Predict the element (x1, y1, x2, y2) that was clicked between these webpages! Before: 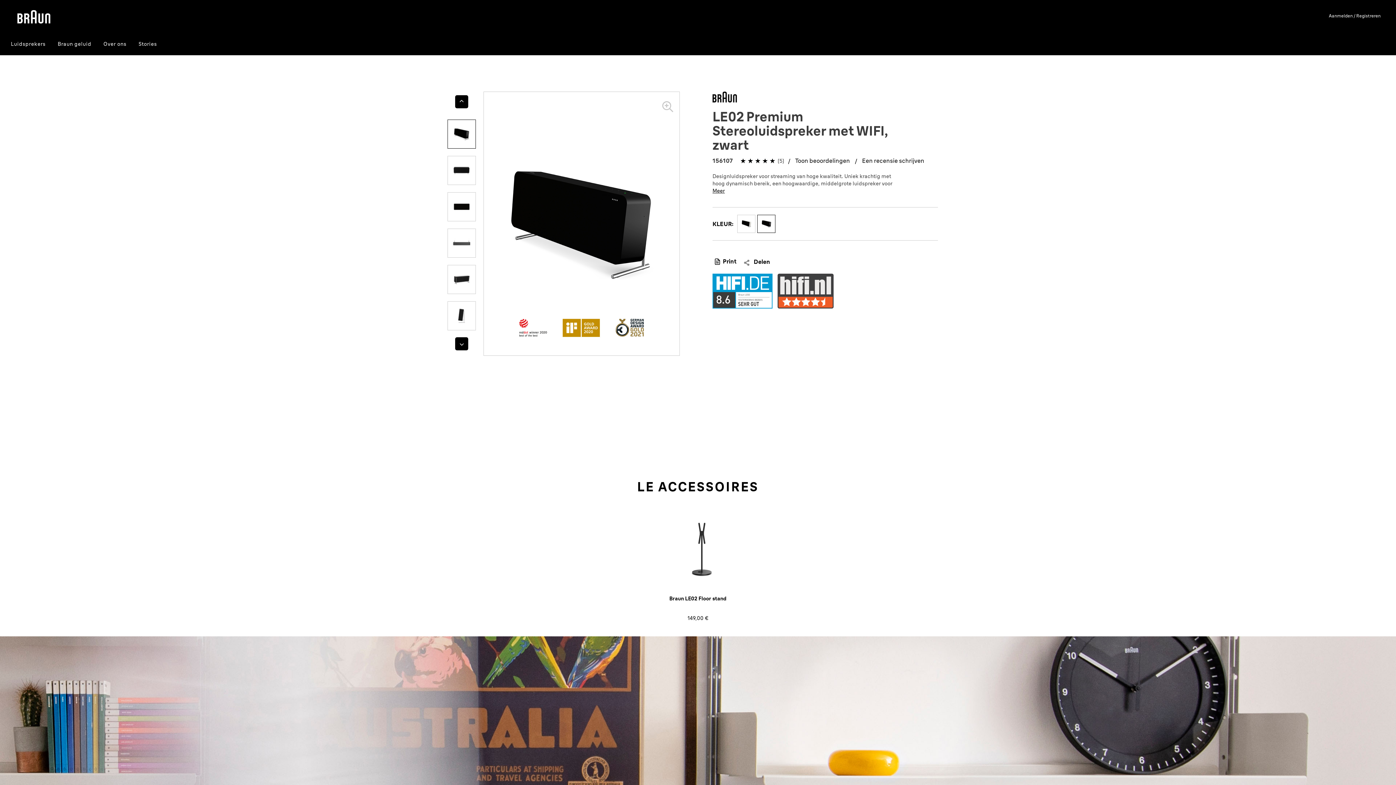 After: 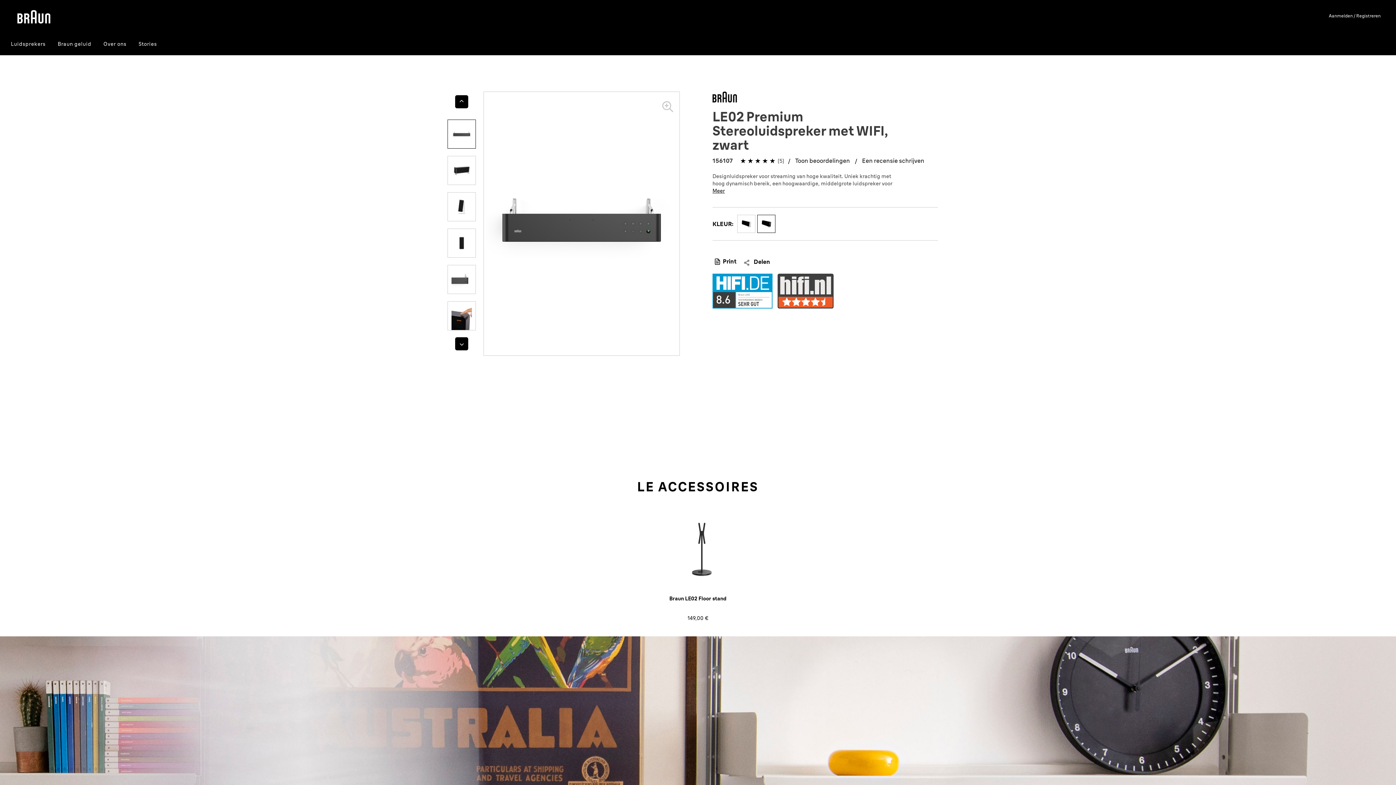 Action: bbox: (447, 228, 476, 257)